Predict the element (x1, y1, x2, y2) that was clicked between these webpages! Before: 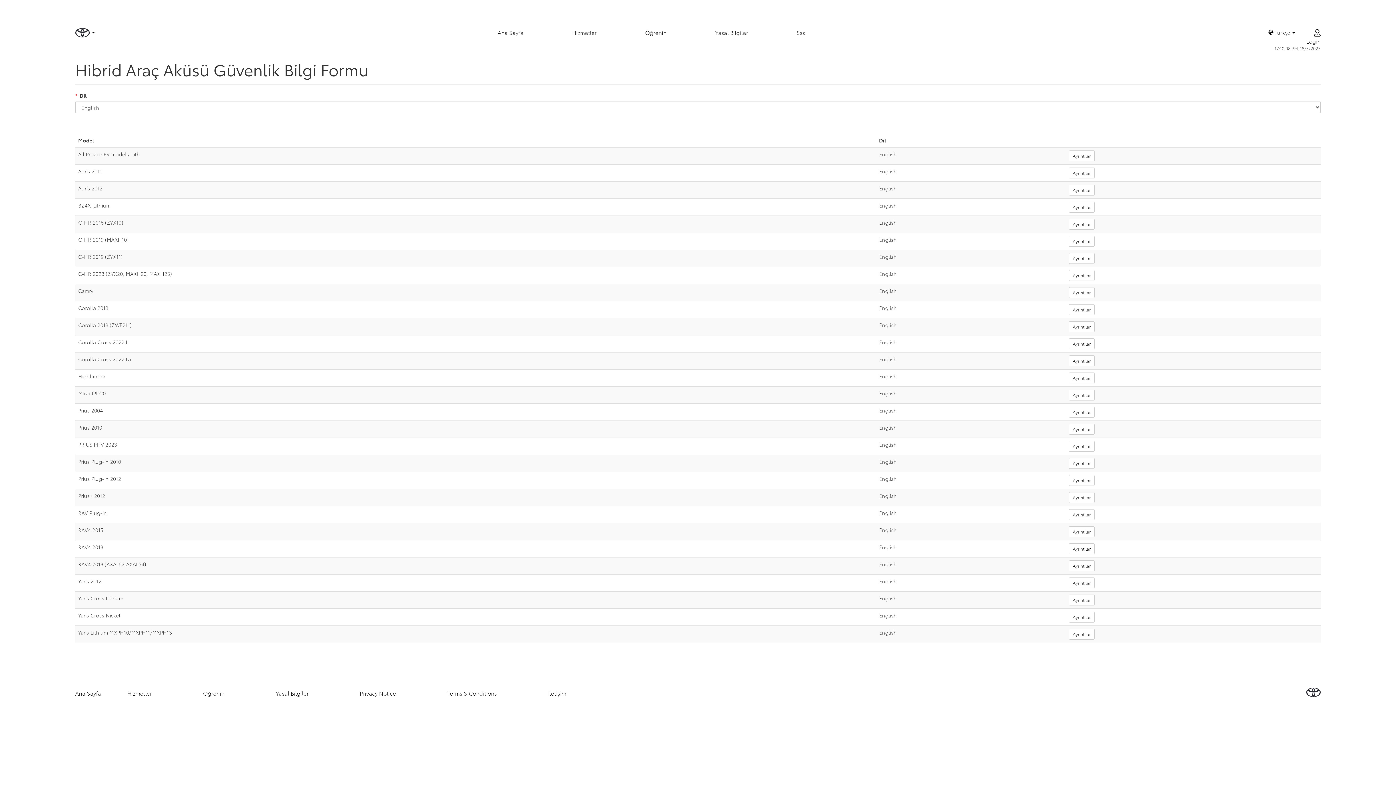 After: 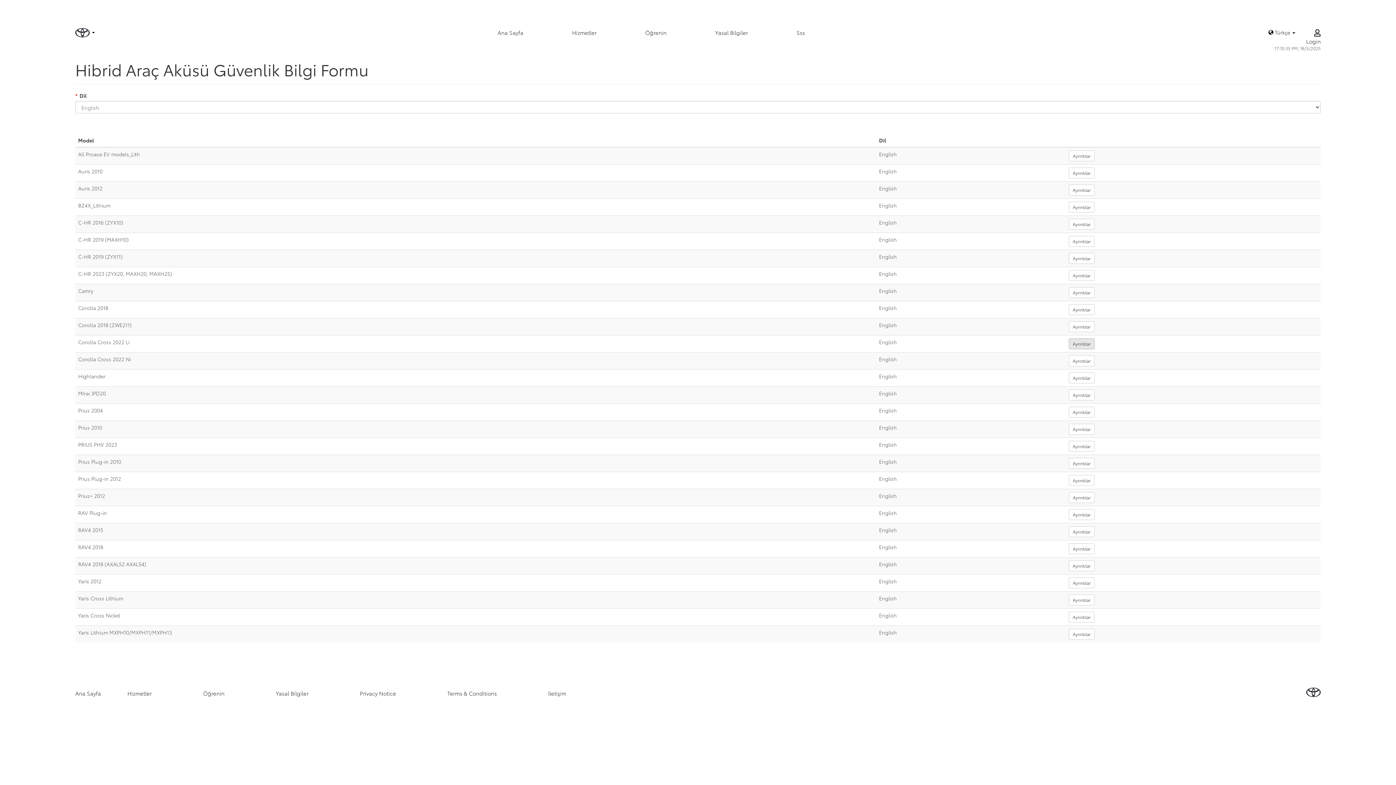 Action: bbox: (1069, 338, 1094, 349) label: Ayrıntılar